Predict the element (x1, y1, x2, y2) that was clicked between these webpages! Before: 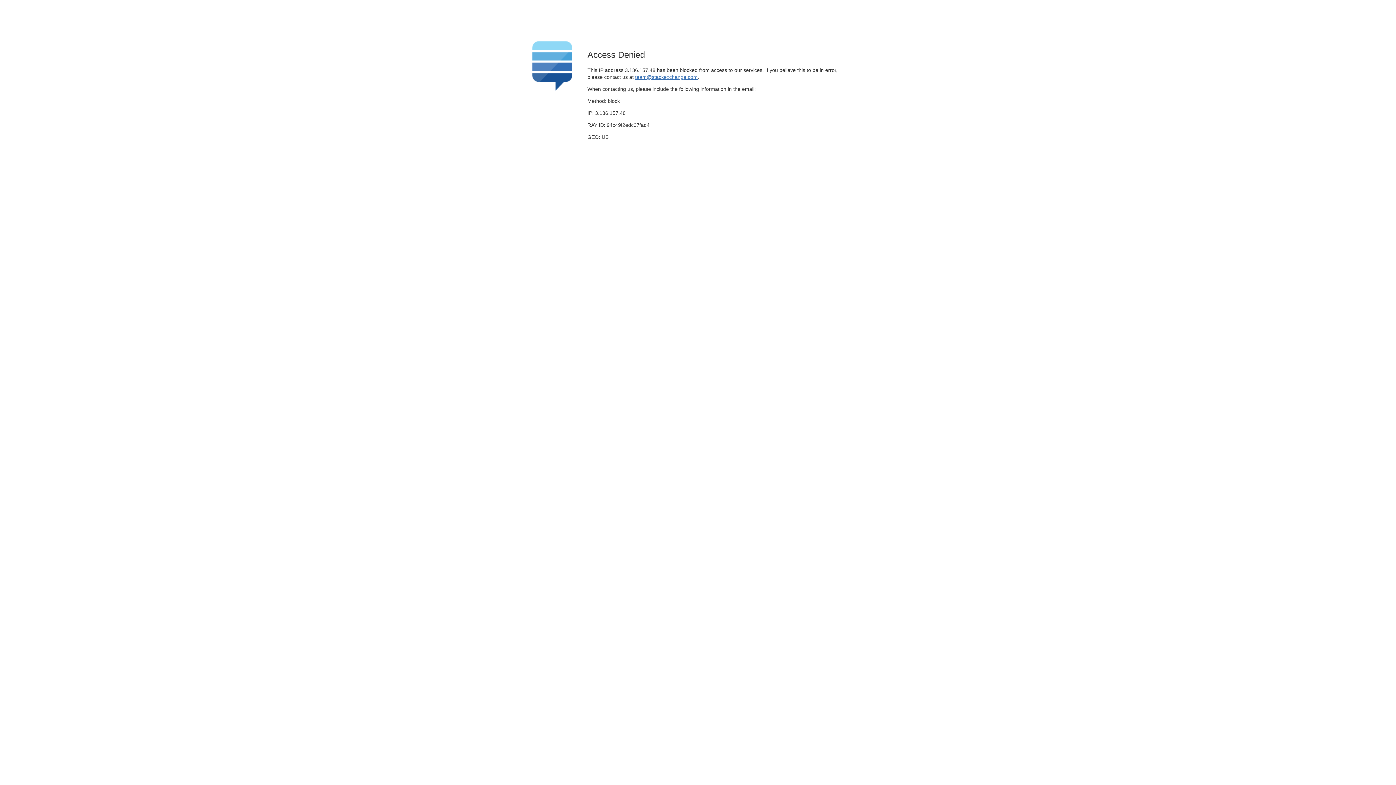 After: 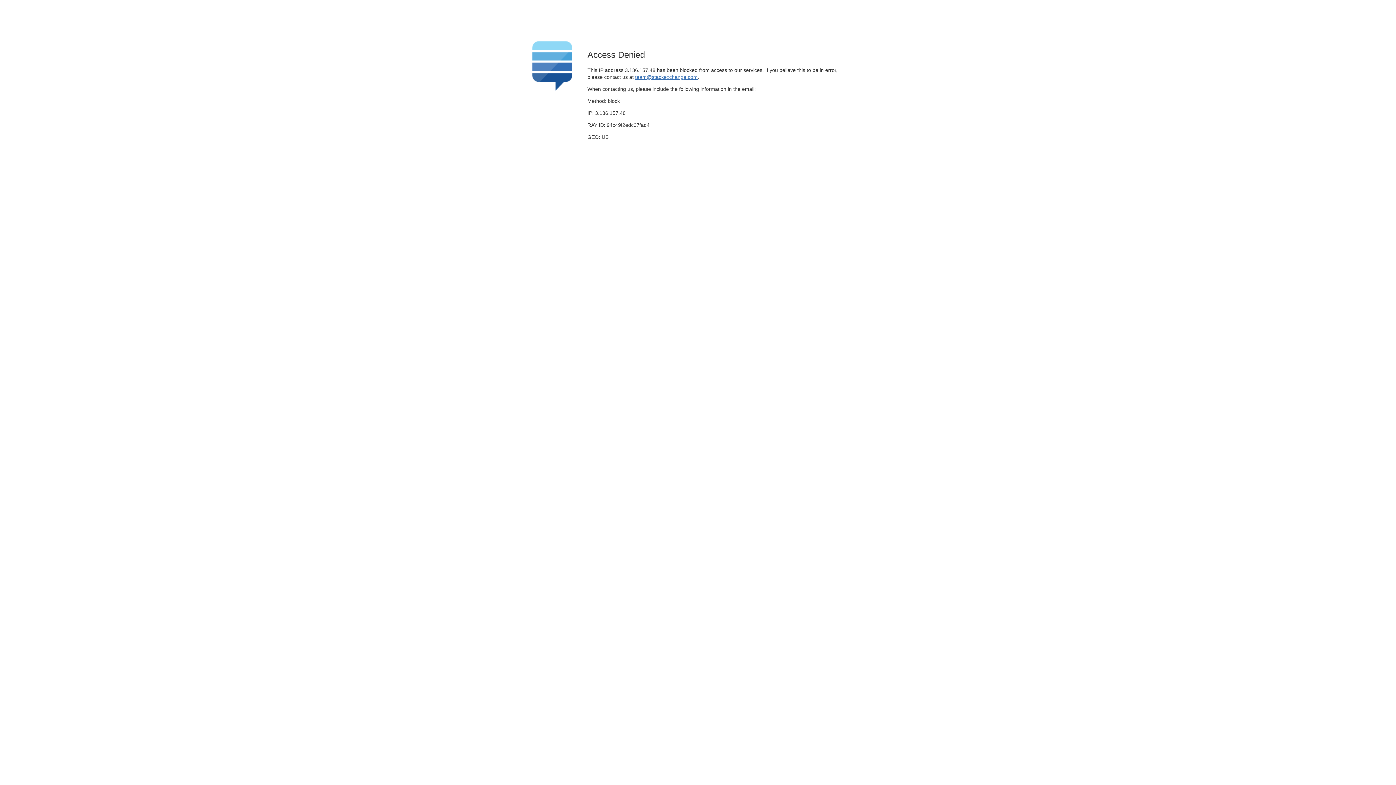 Action: label: team@stackexchange.com bbox: (635, 74, 697, 79)